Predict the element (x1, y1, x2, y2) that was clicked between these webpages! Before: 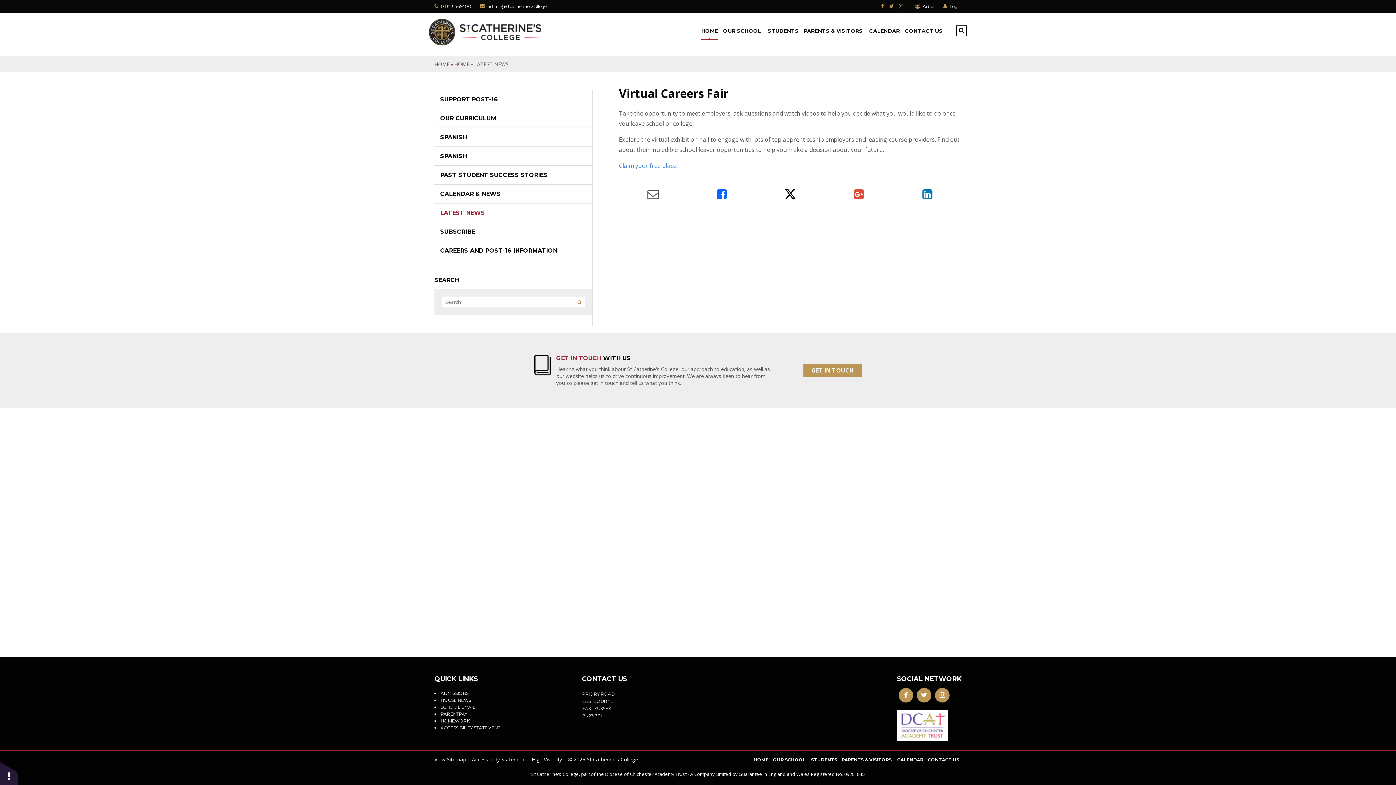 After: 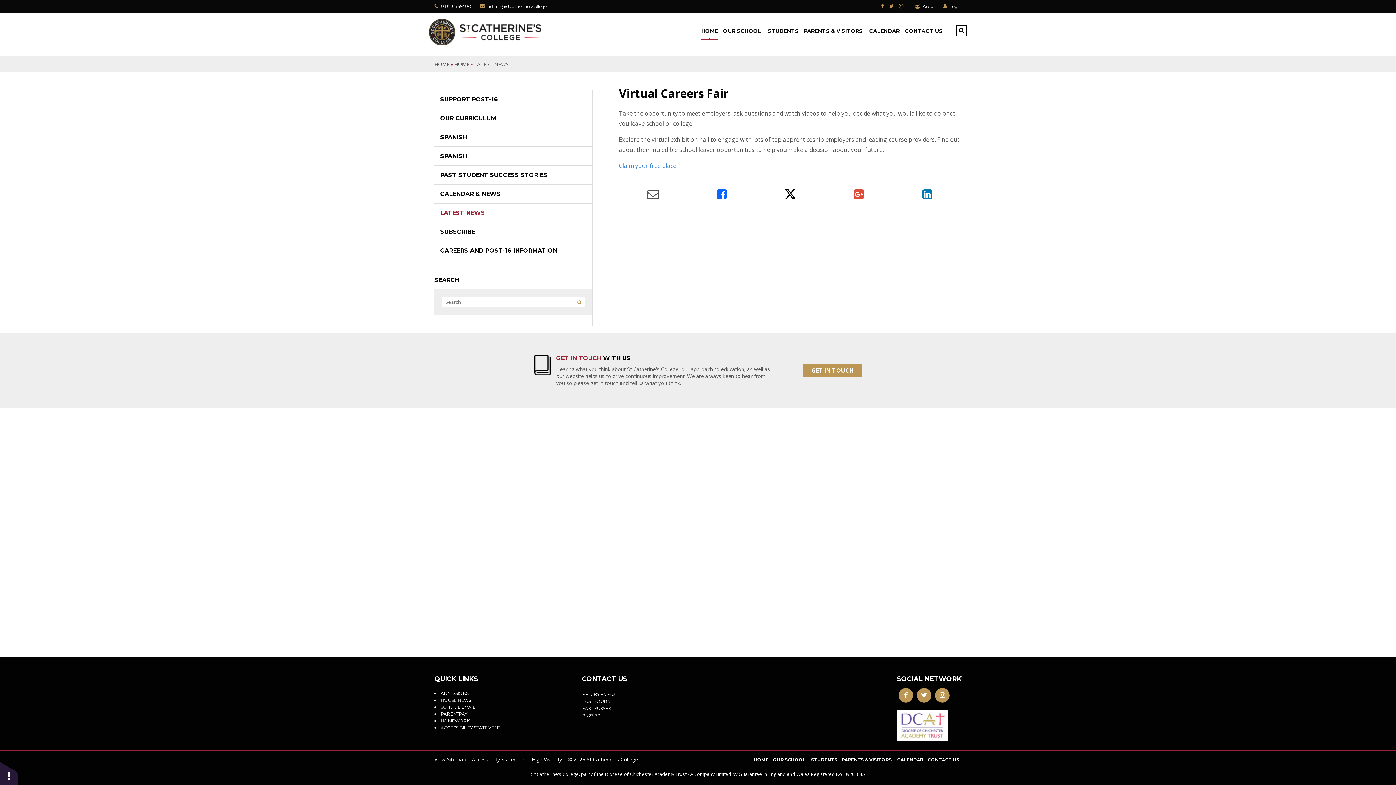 Action: bbox: (854, 186, 863, 201)